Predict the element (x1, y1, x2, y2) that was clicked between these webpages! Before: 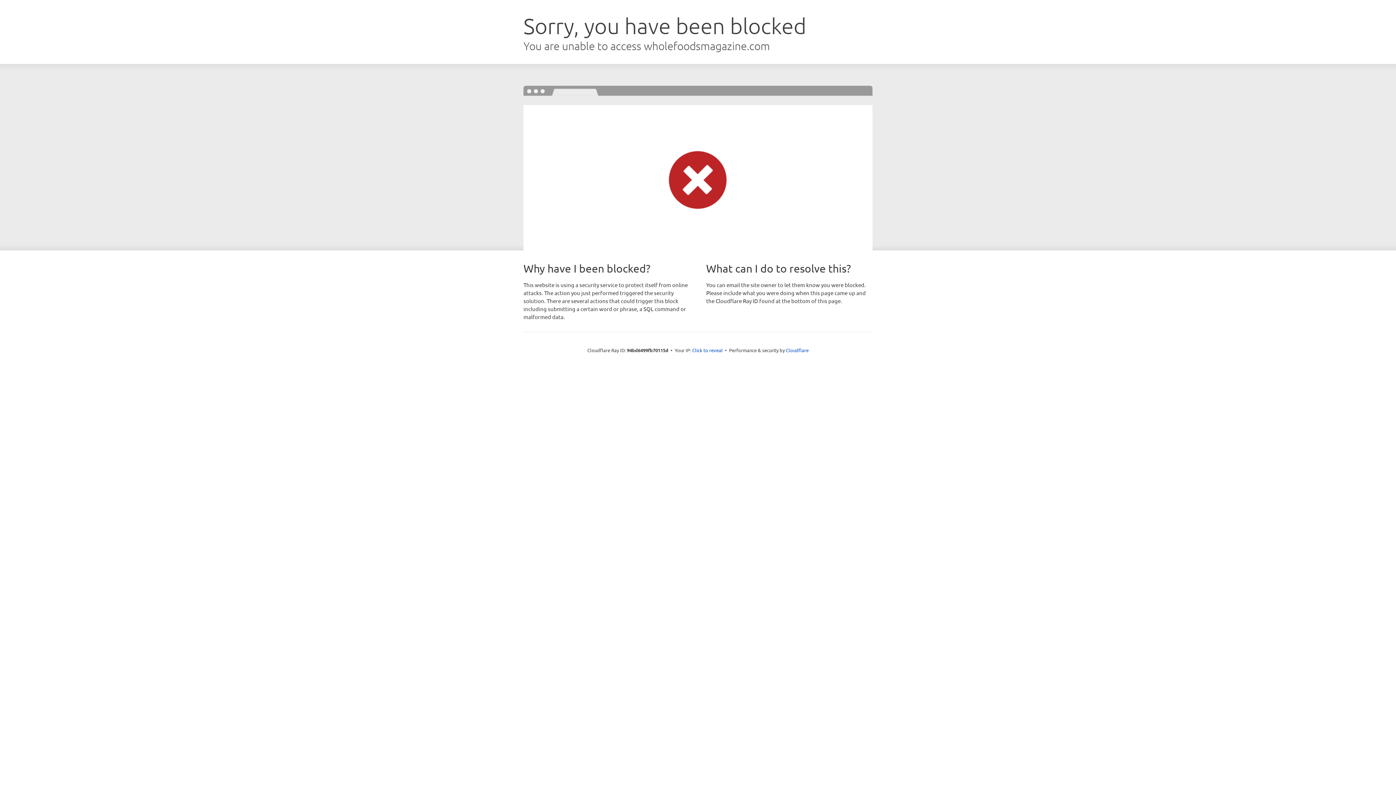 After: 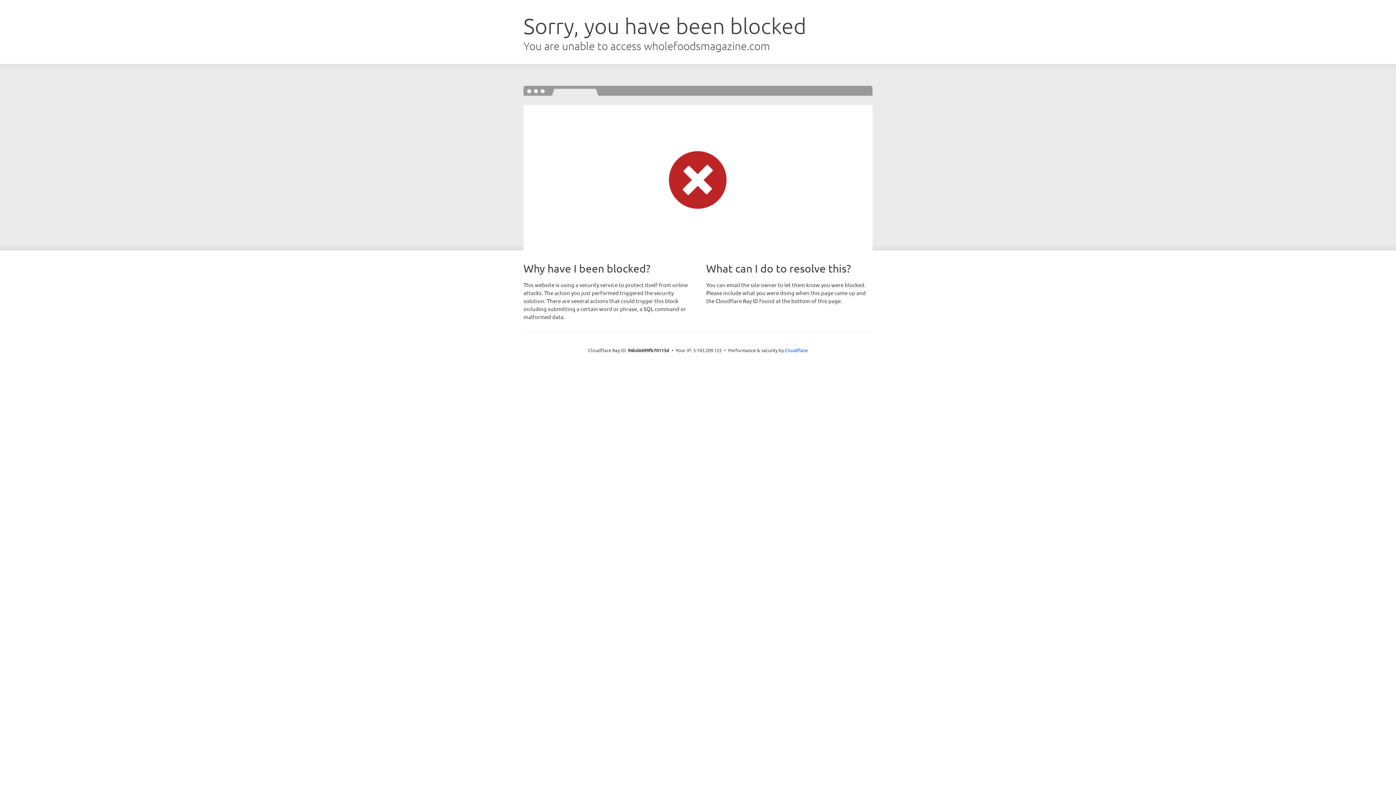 Action: bbox: (692, 346, 722, 353) label: Click to reveal